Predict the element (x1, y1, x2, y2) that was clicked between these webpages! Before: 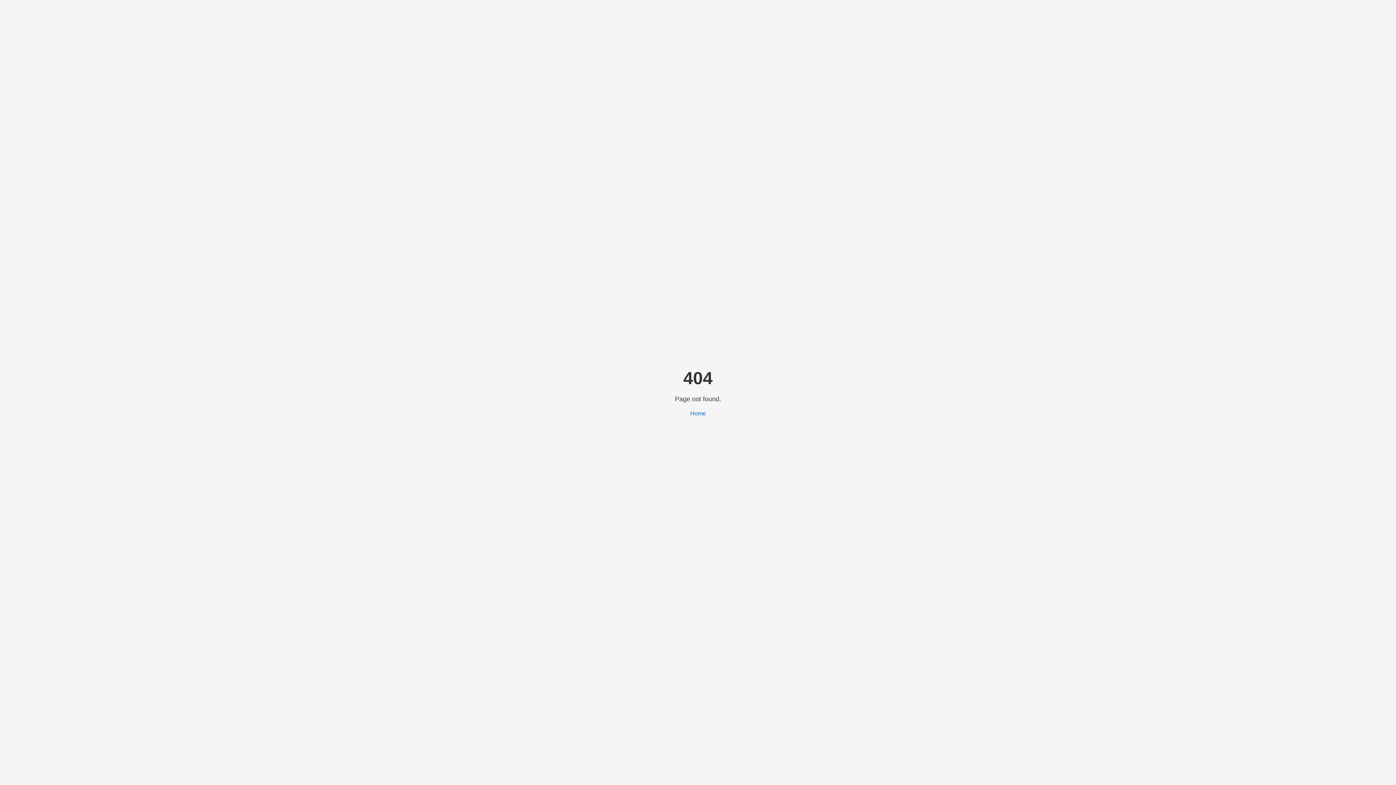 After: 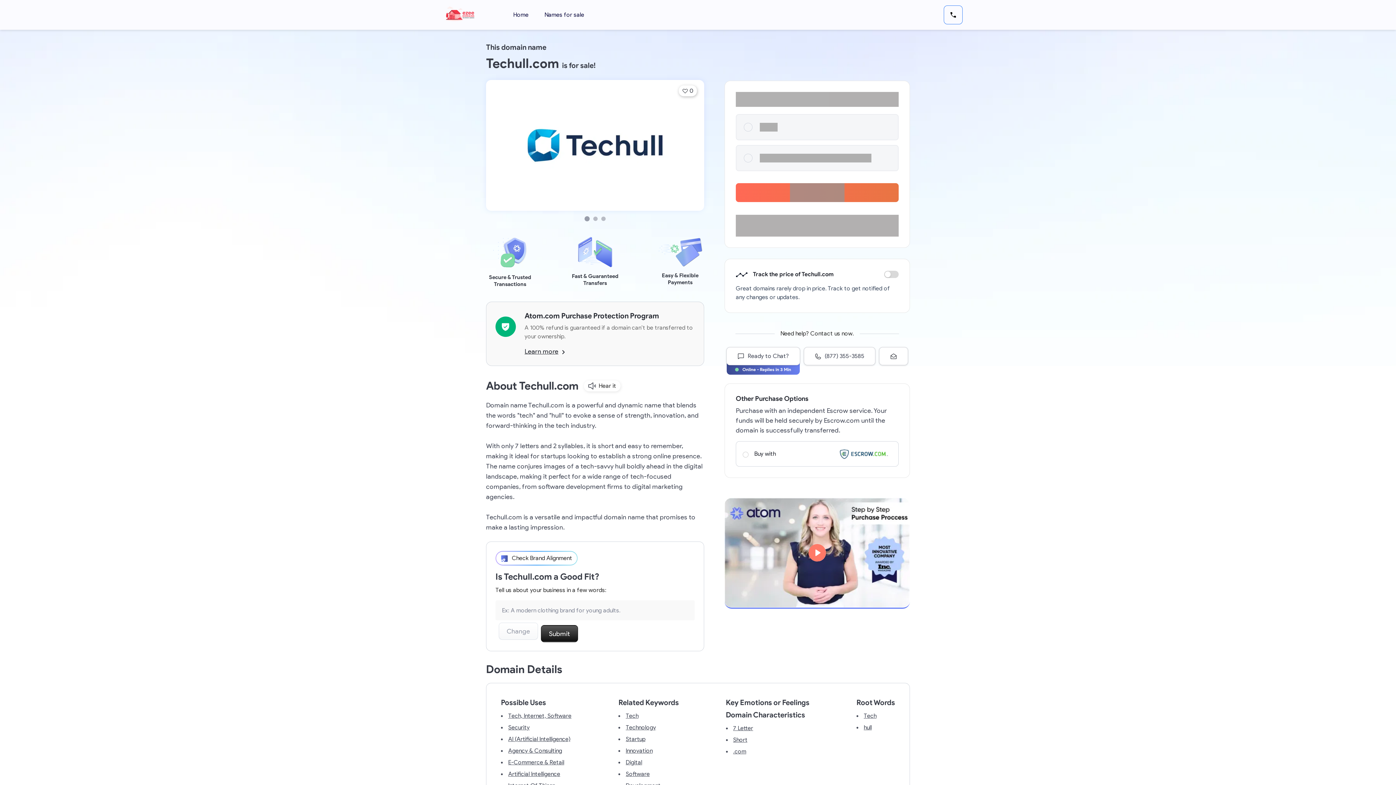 Action: label: Home bbox: (690, 410, 706, 416)